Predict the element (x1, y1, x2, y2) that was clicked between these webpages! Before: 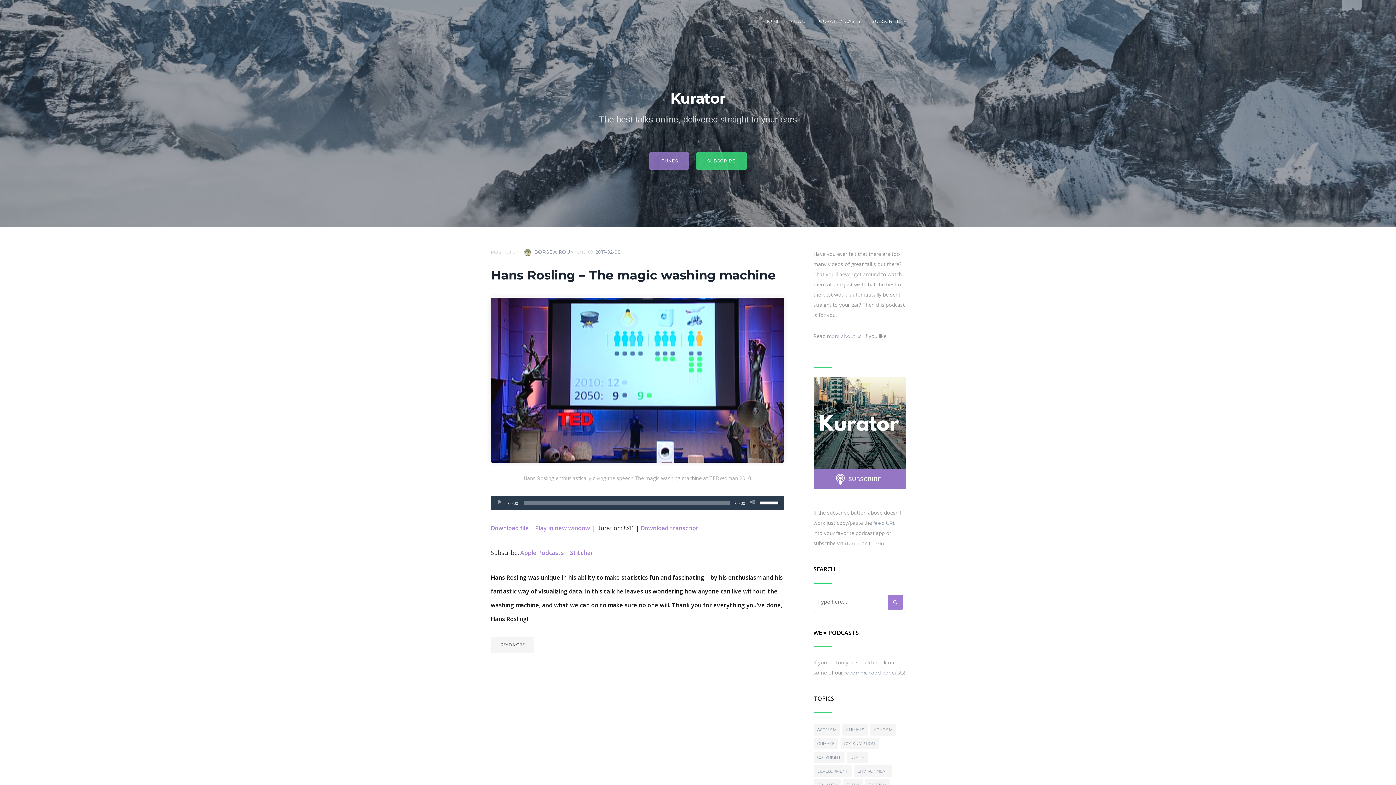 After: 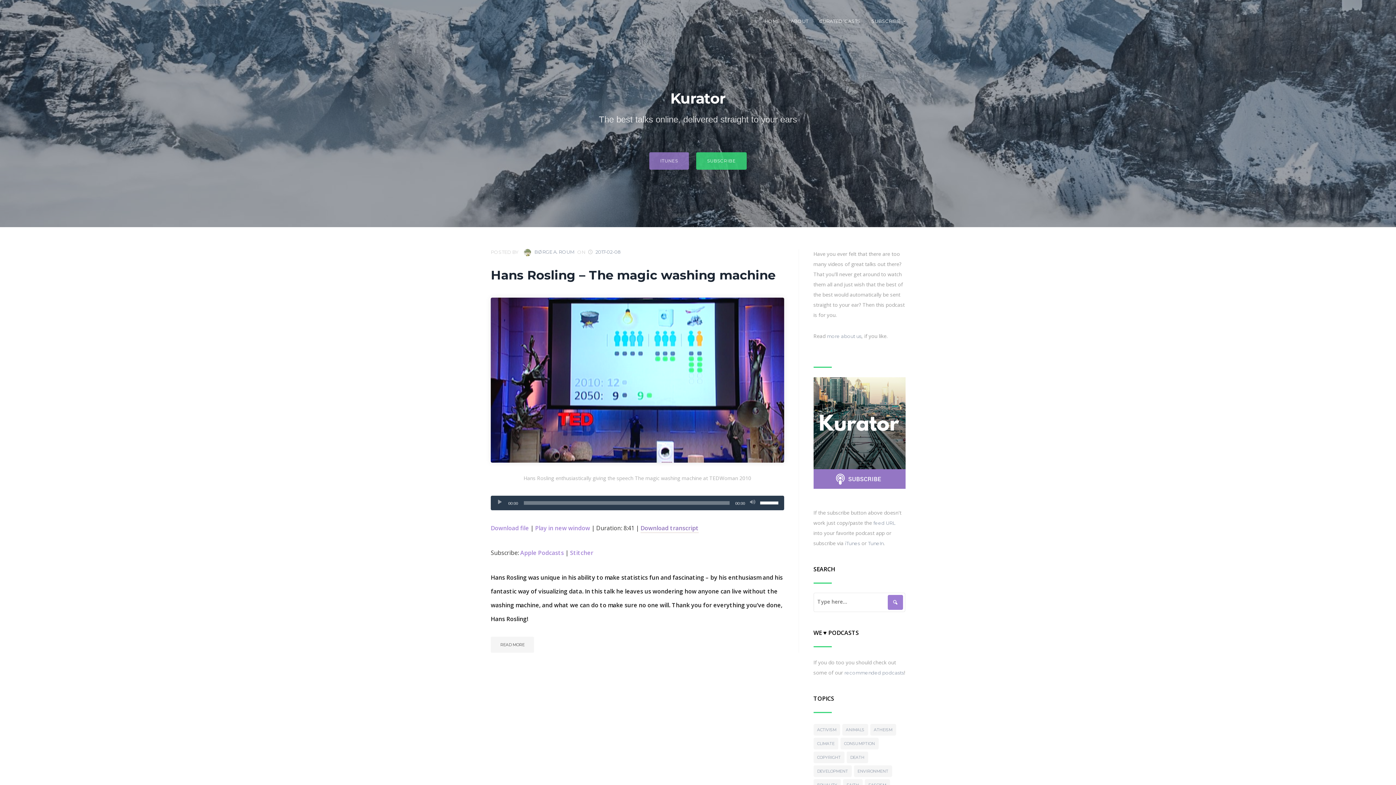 Action: bbox: (640, 524, 698, 533) label: Download transcript